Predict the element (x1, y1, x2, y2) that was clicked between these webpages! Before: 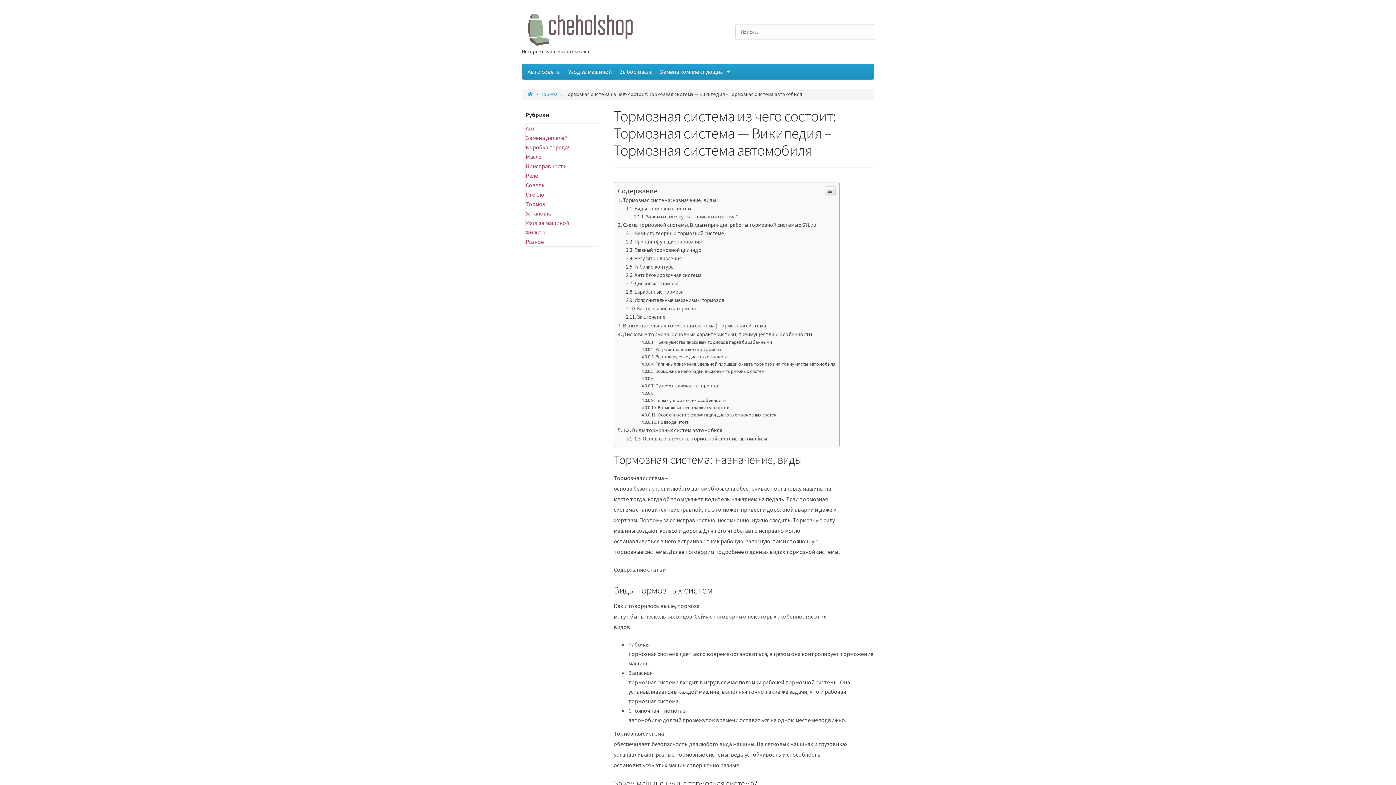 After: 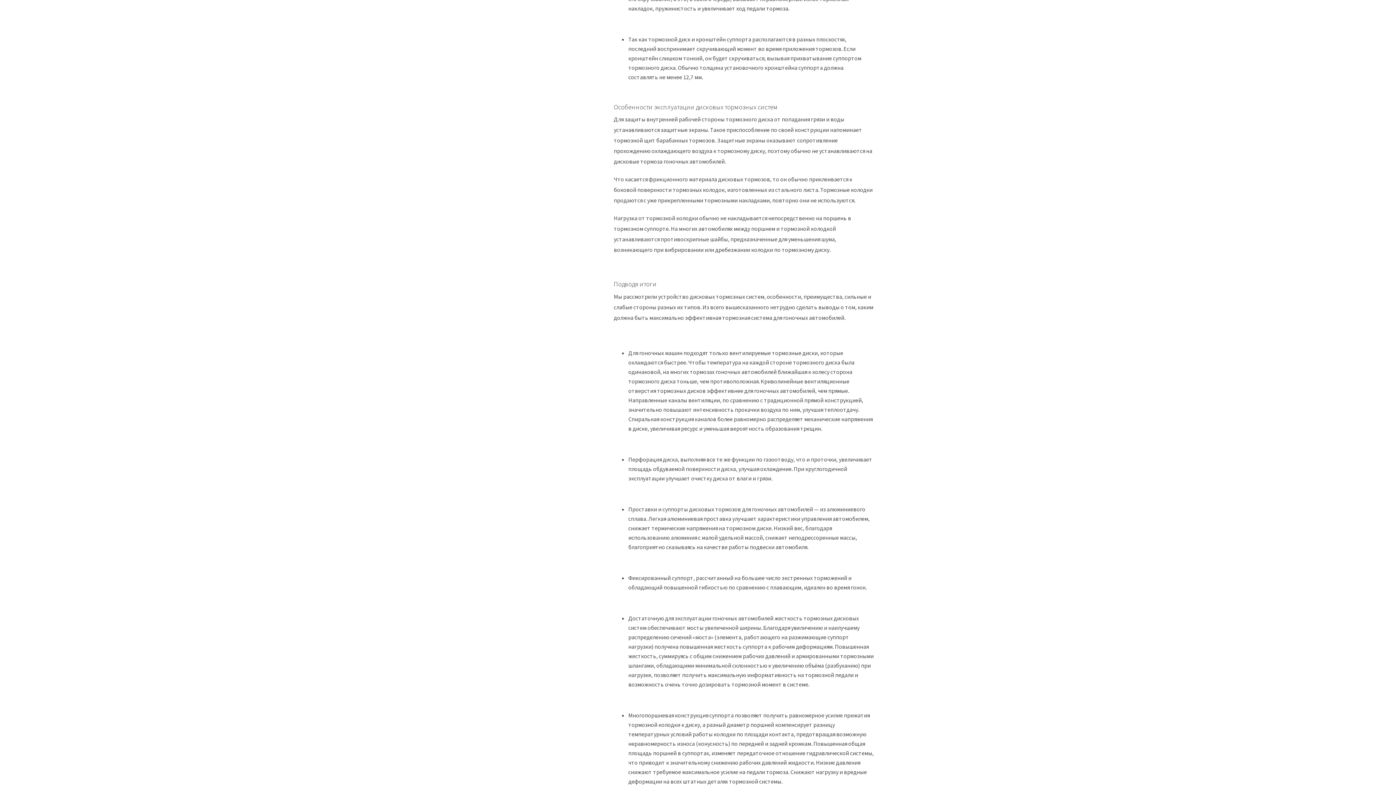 Action: bbox: (641, 770, 764, 777) label: Возможные неполадки дисковых тормозных систем